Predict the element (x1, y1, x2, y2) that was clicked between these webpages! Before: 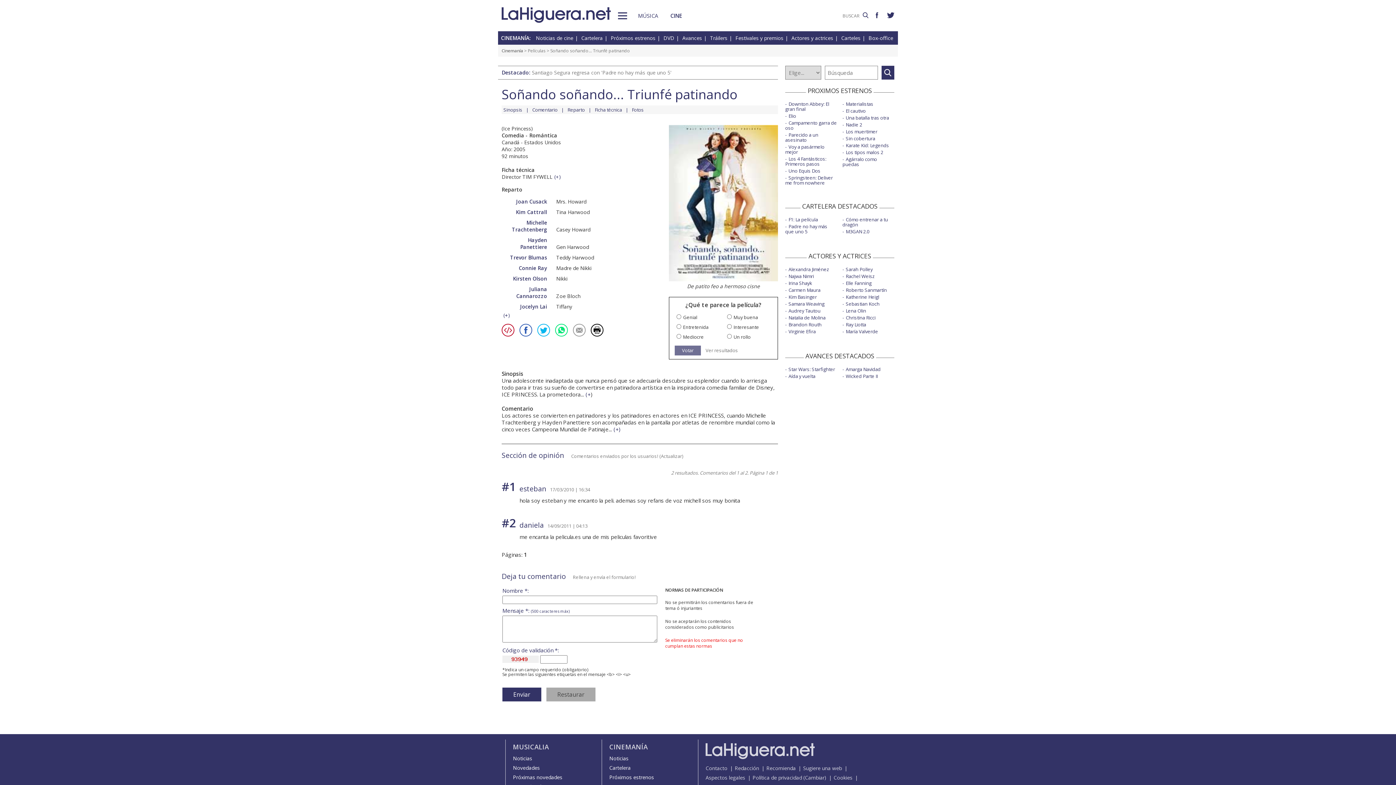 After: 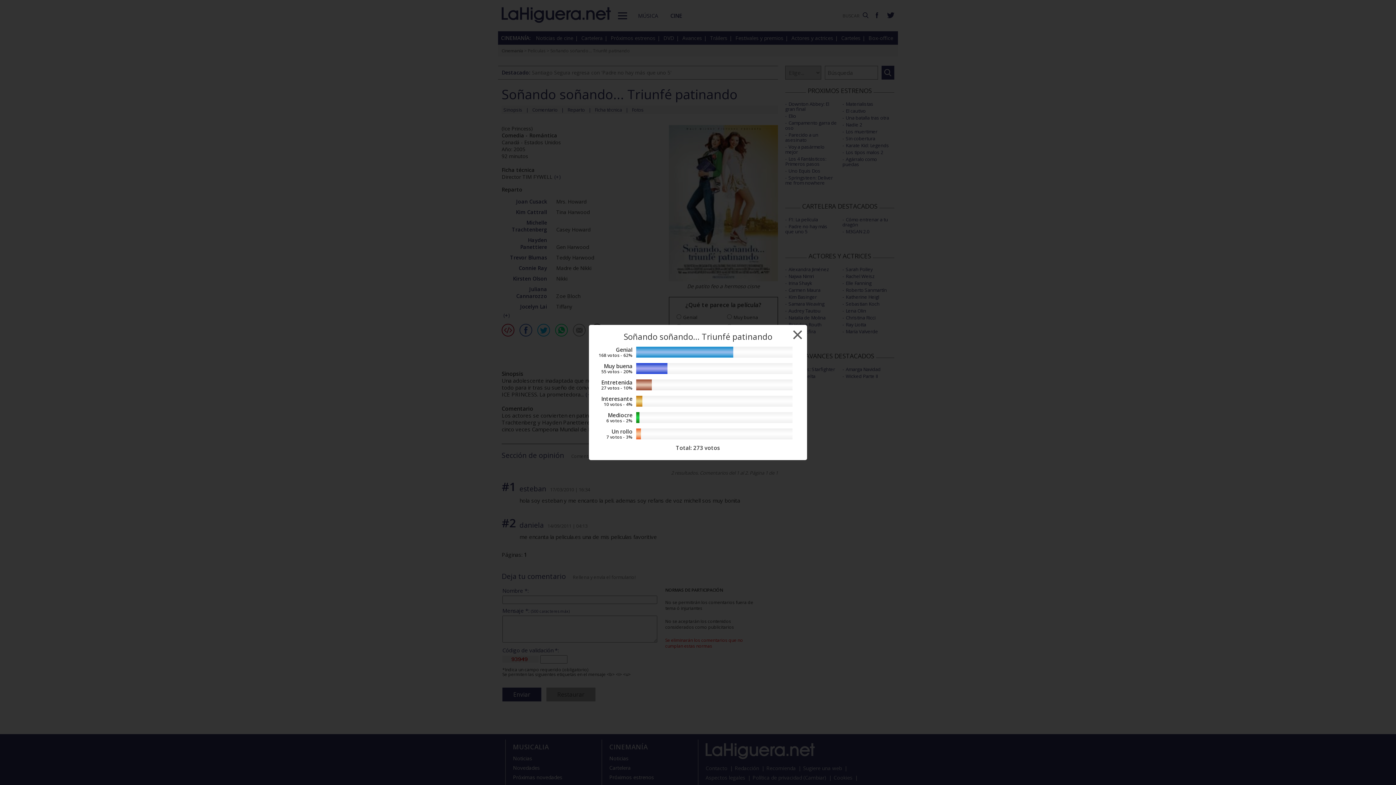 Action: bbox: (705, 347, 738, 353) label: Ver resultados